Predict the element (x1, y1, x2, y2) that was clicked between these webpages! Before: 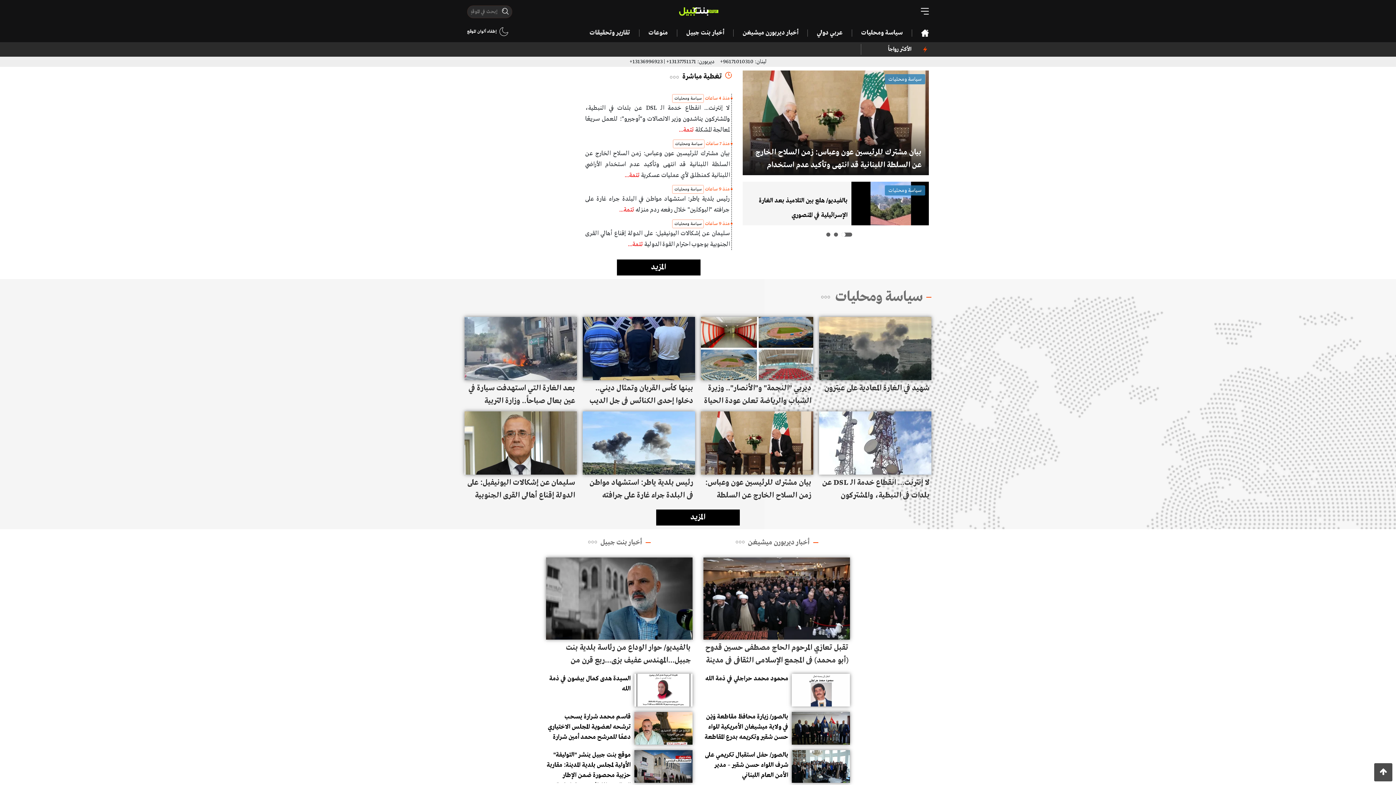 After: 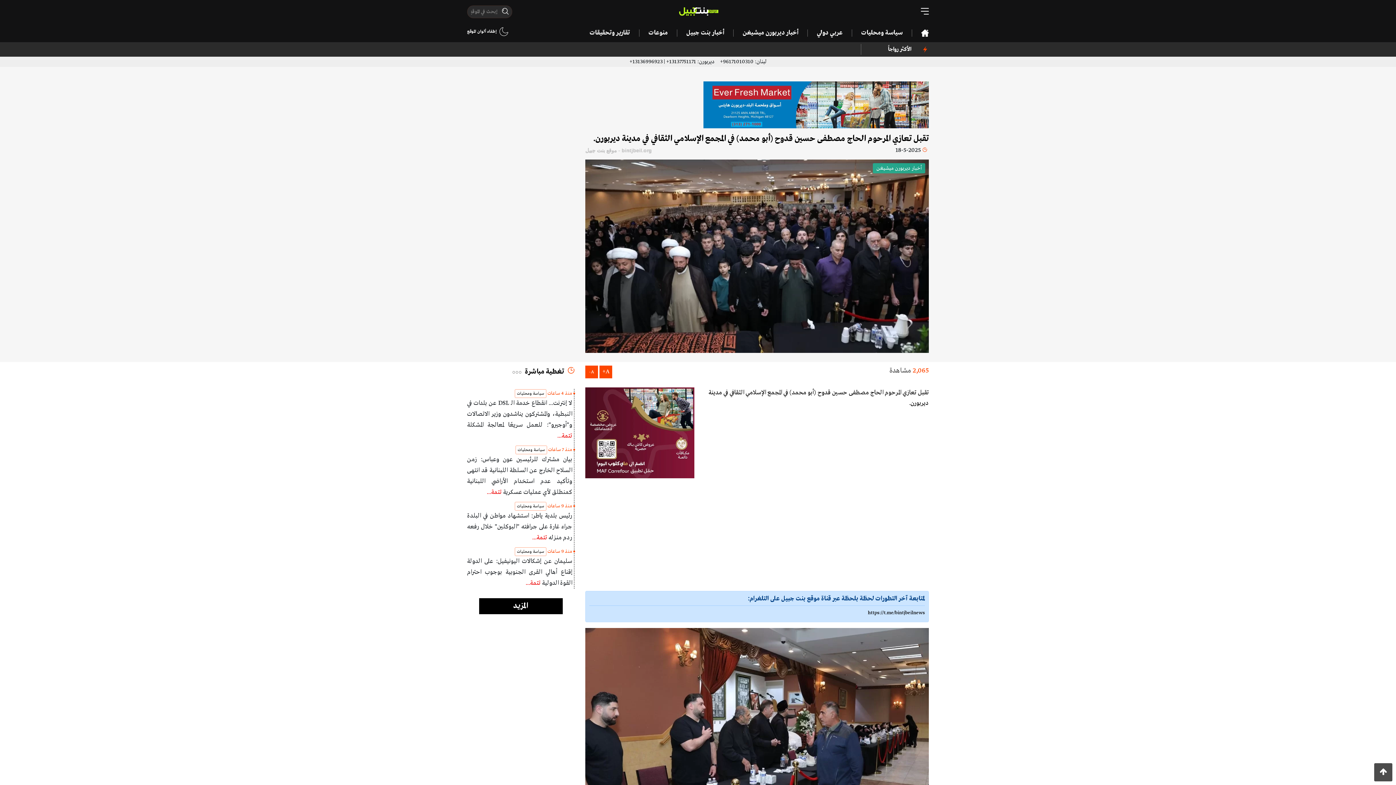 Action: label: تقبل تعازي المرحوم الحاج مصطفى حسين قدوح (أبو محمد) في المجمع الإسلامي الثقافي في مدينة ديربورن. bbox: (703, 557, 850, 665)